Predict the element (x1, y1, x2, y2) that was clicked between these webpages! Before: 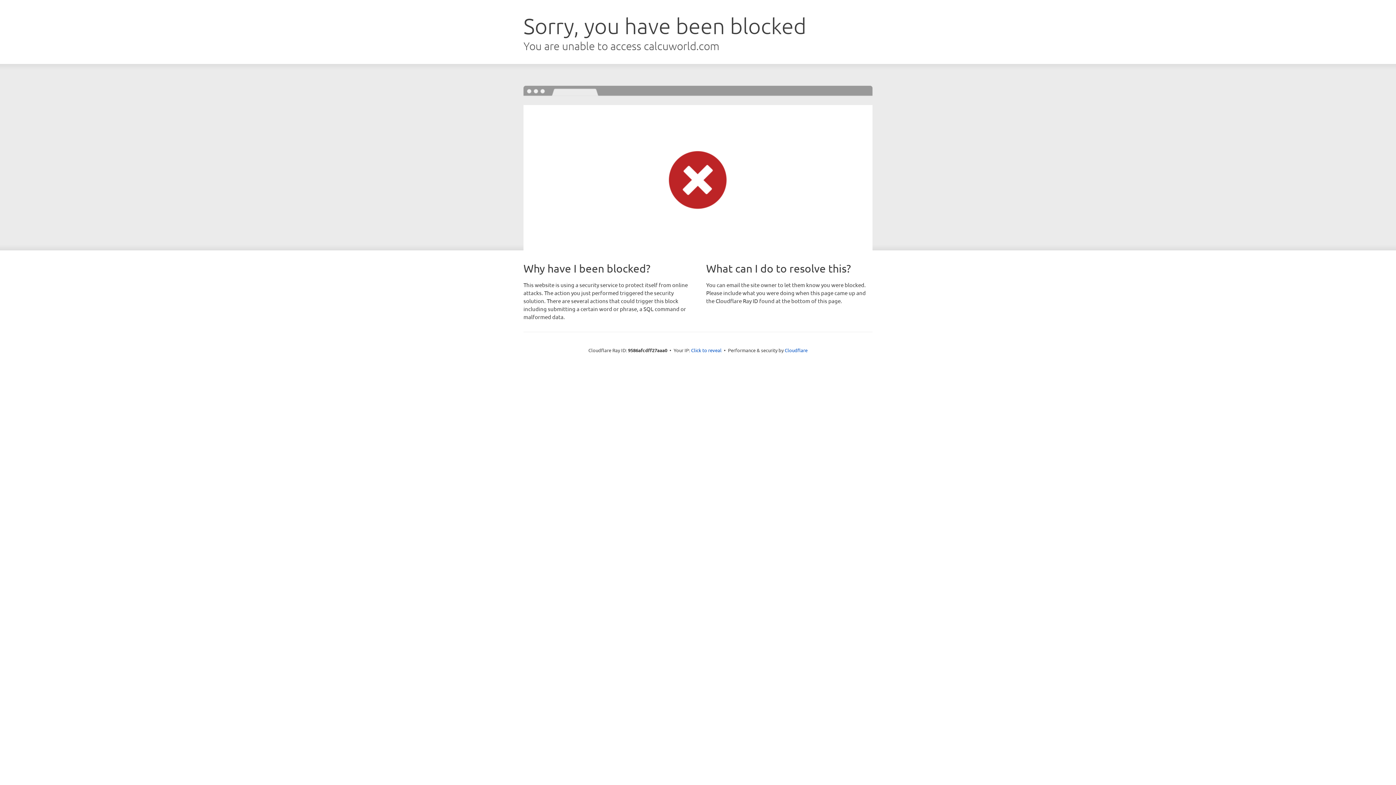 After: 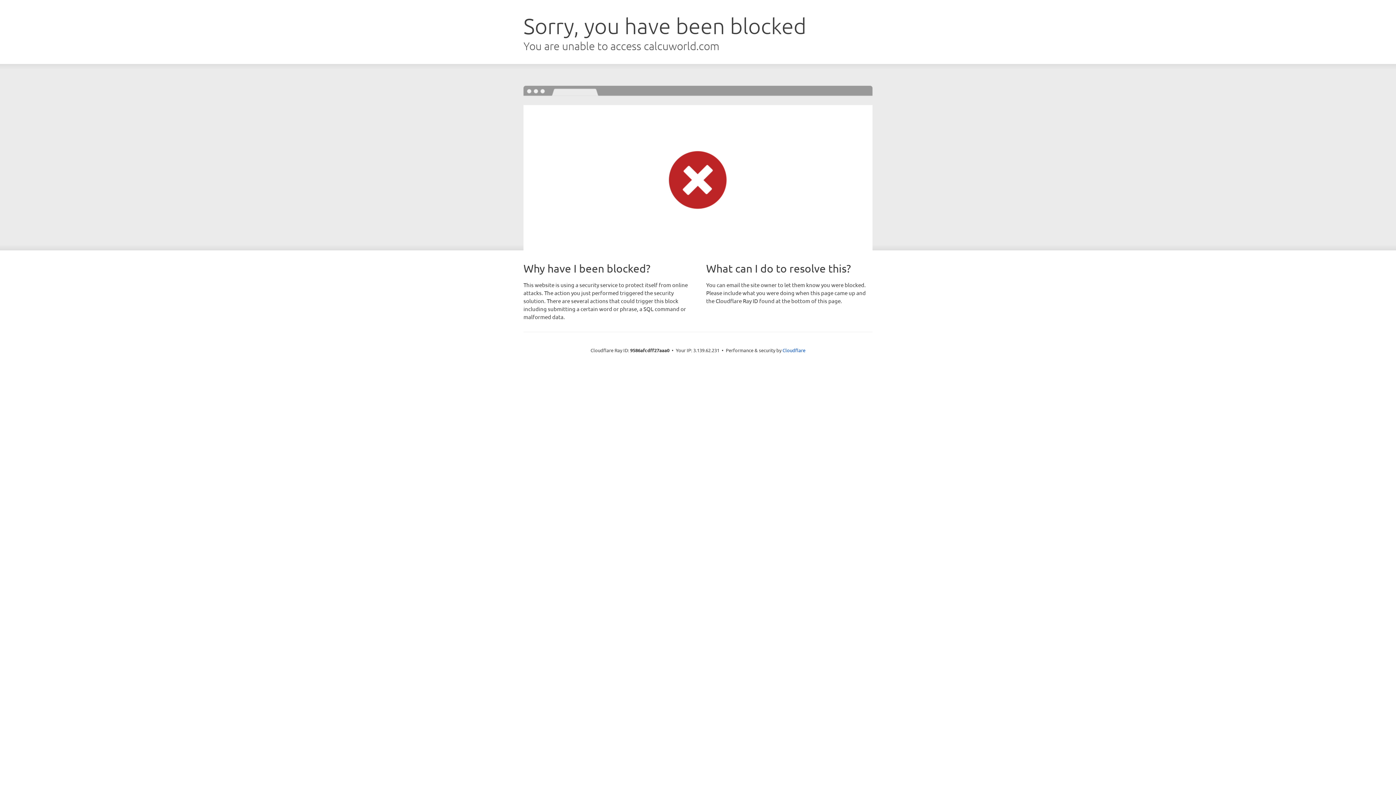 Action: label: Click to reveal bbox: (691, 346, 721, 353)